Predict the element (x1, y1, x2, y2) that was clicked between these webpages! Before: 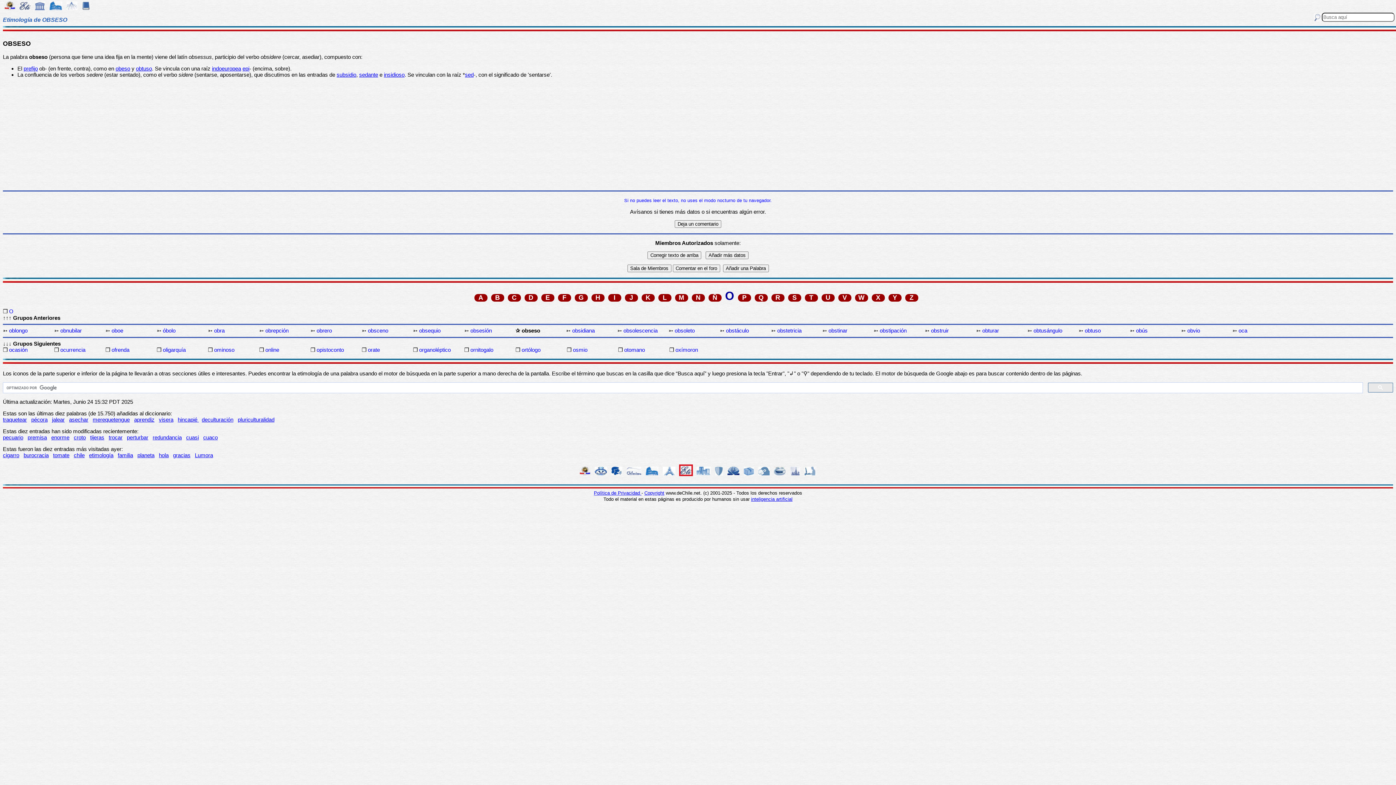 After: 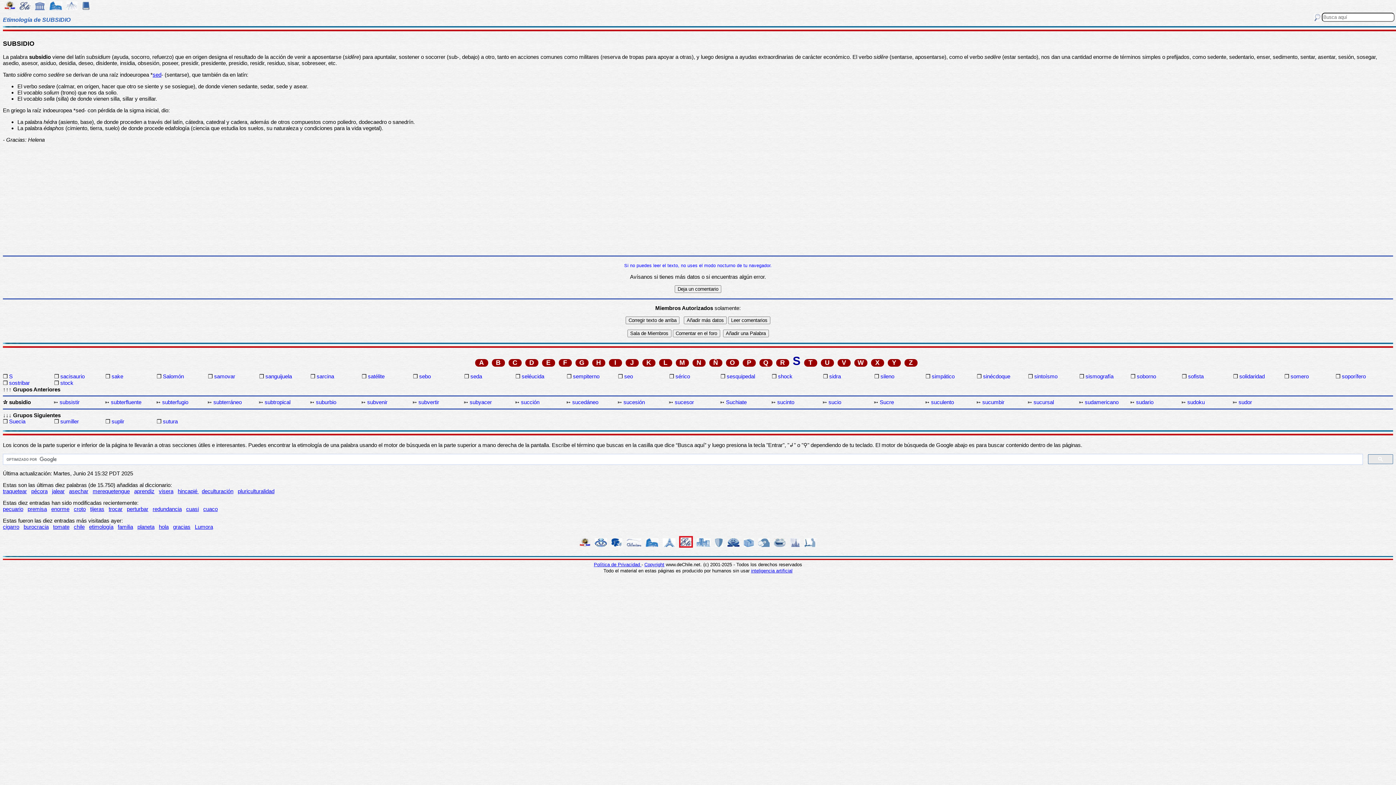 Action: label: subsidio bbox: (336, 71, 356, 77)